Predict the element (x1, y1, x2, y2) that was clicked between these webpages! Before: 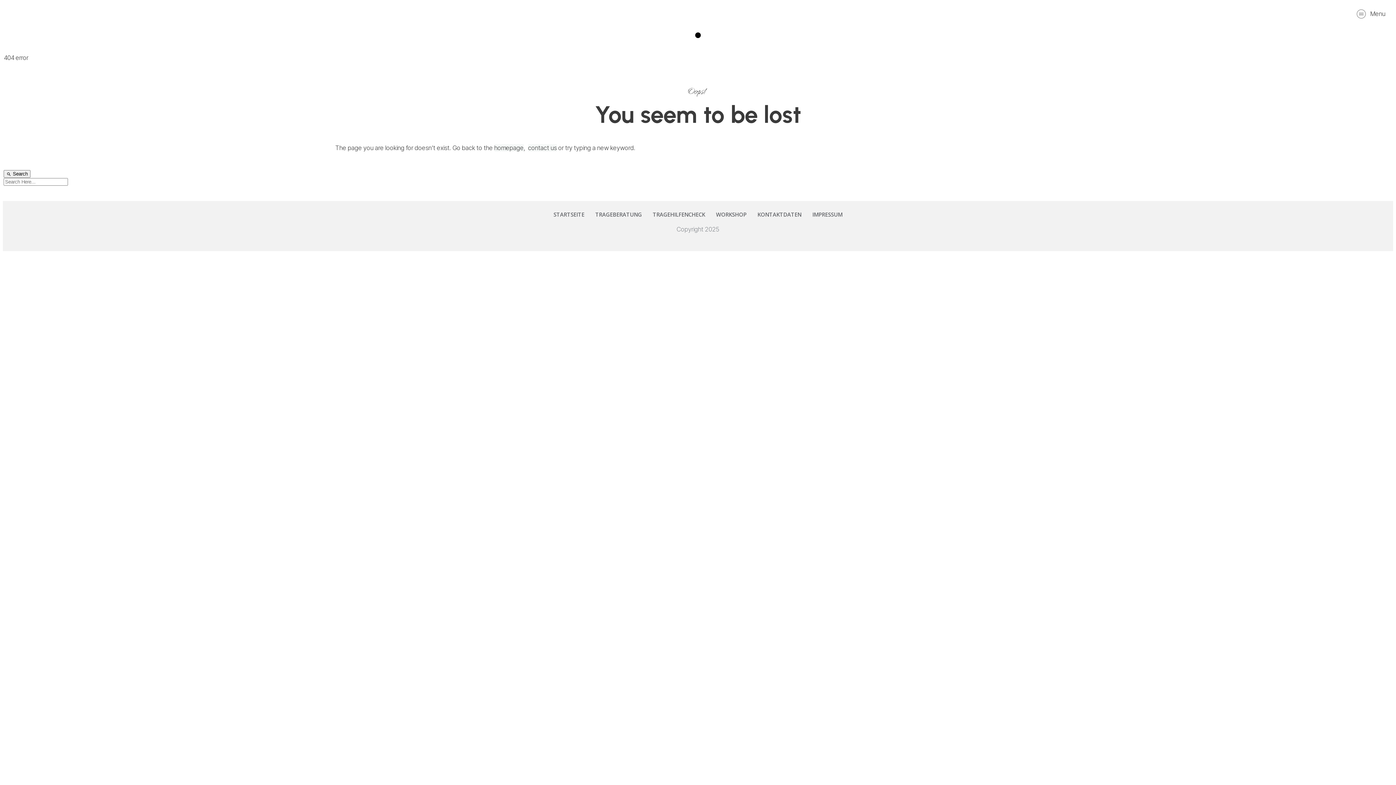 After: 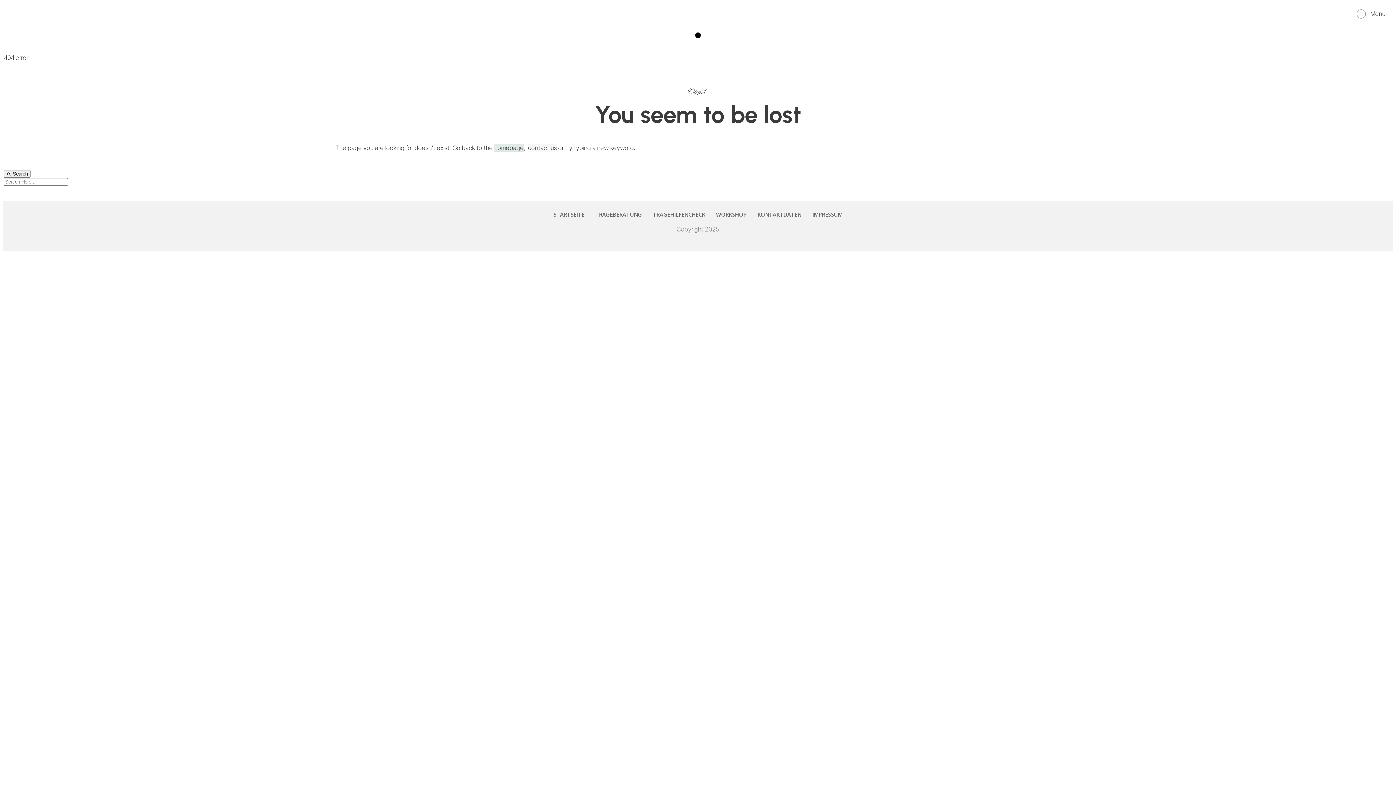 Action: bbox: (494, 144, 523, 151) label: homepage